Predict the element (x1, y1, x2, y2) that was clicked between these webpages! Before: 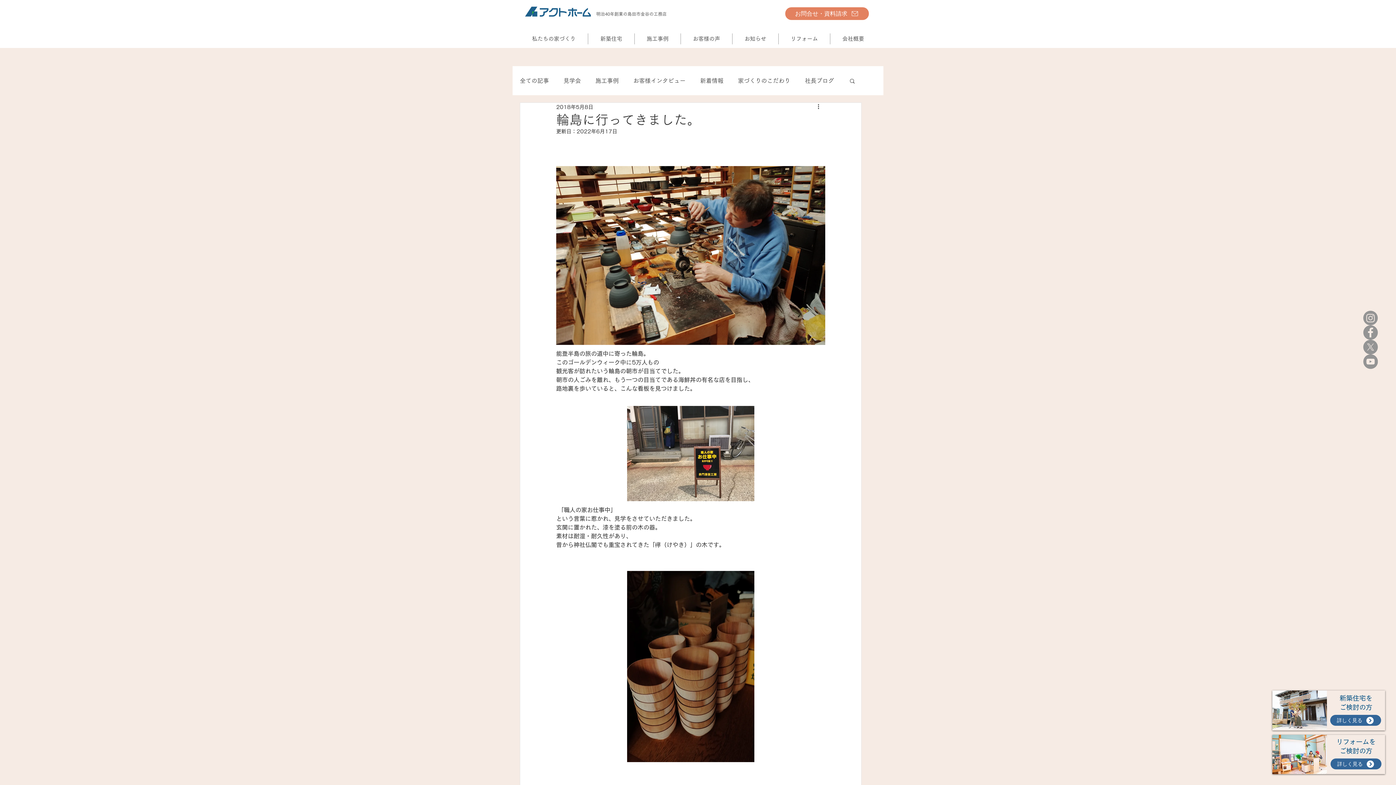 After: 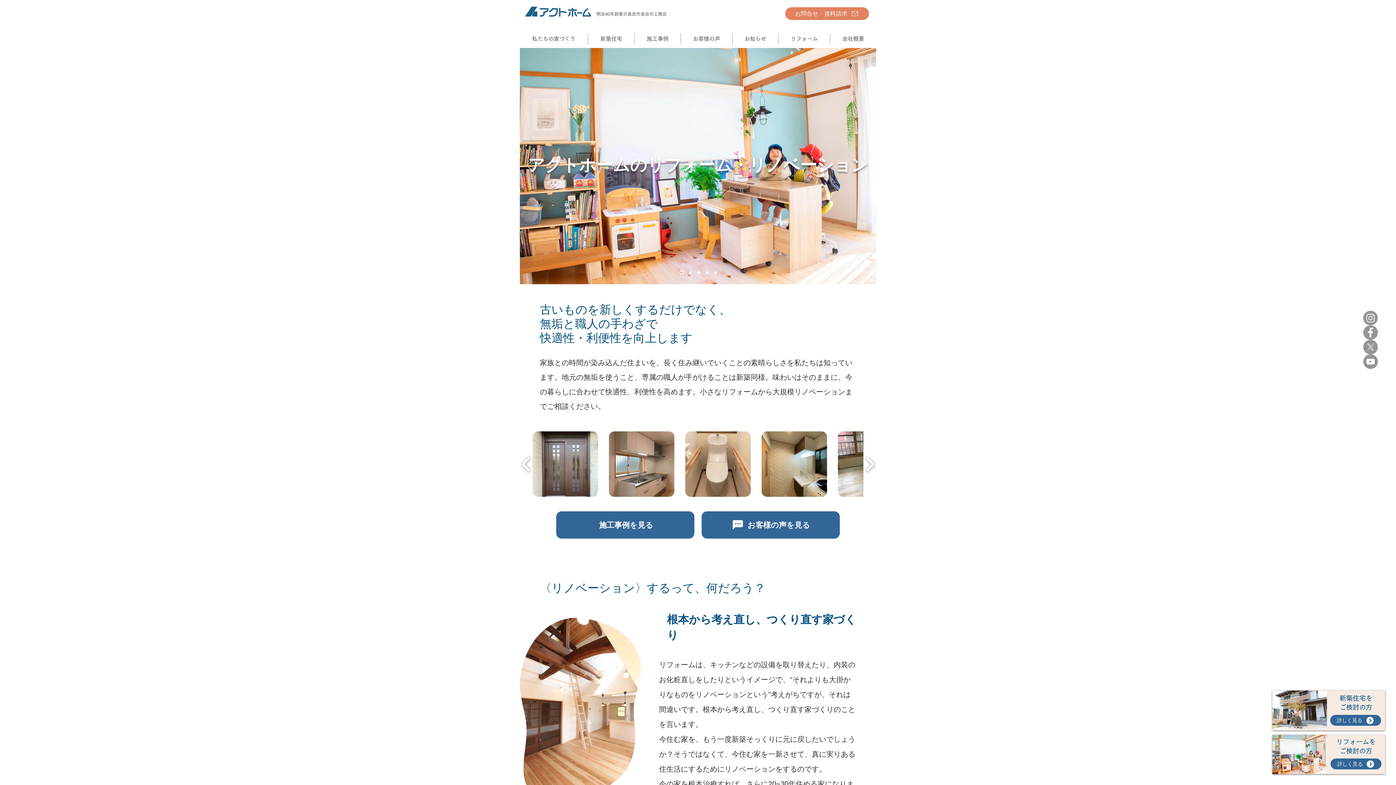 Action: bbox: (1272, 735, 1327, 774)